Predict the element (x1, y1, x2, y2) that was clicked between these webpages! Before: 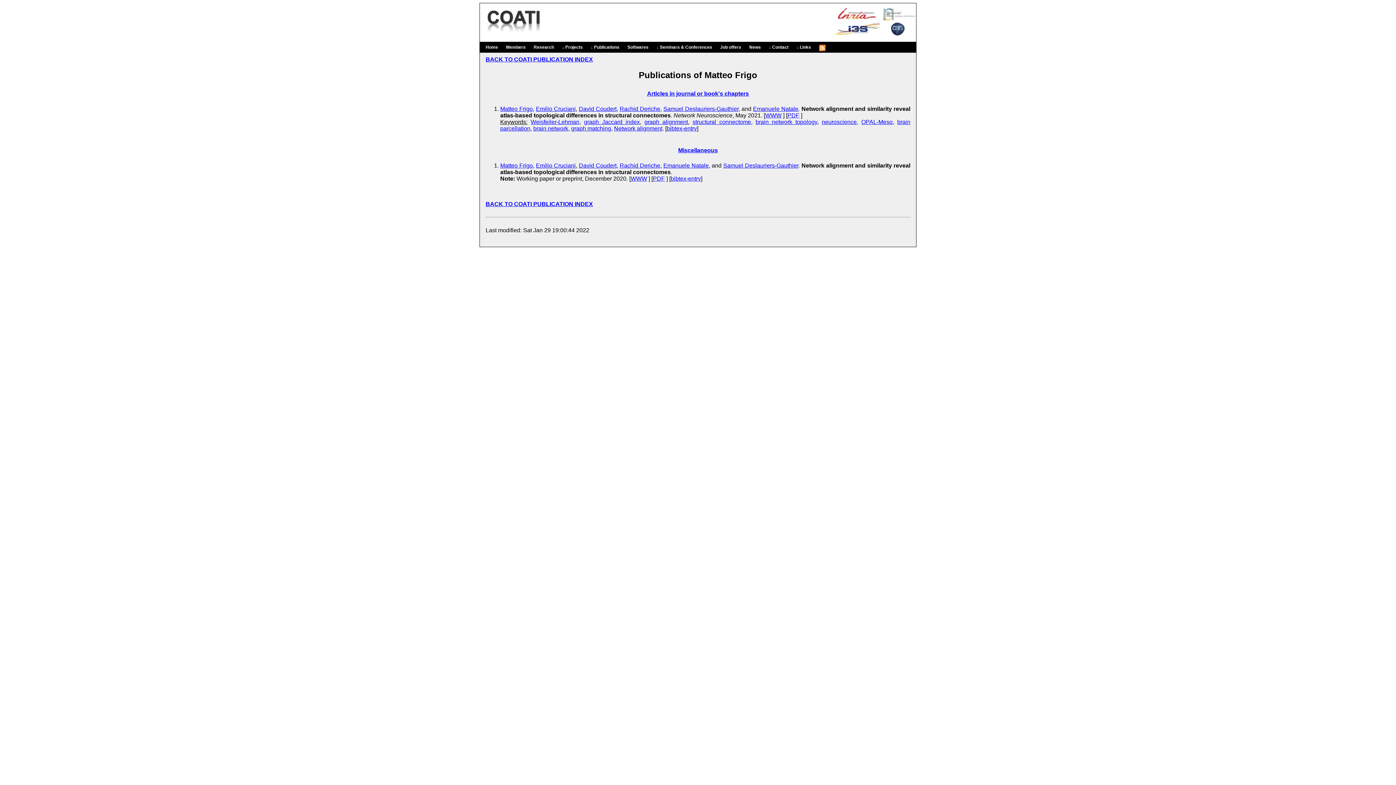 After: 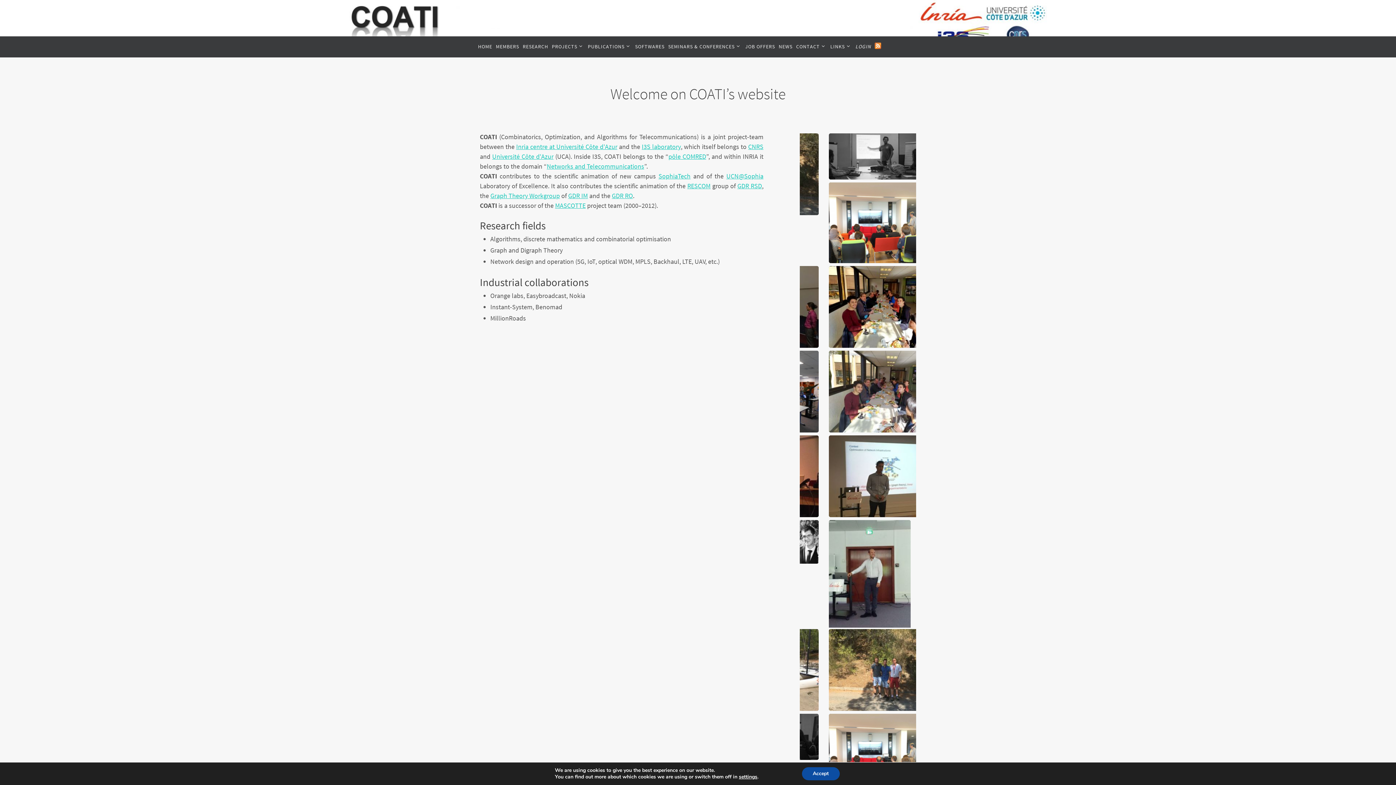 Action: label: Home bbox: (482, 41, 501, 52)